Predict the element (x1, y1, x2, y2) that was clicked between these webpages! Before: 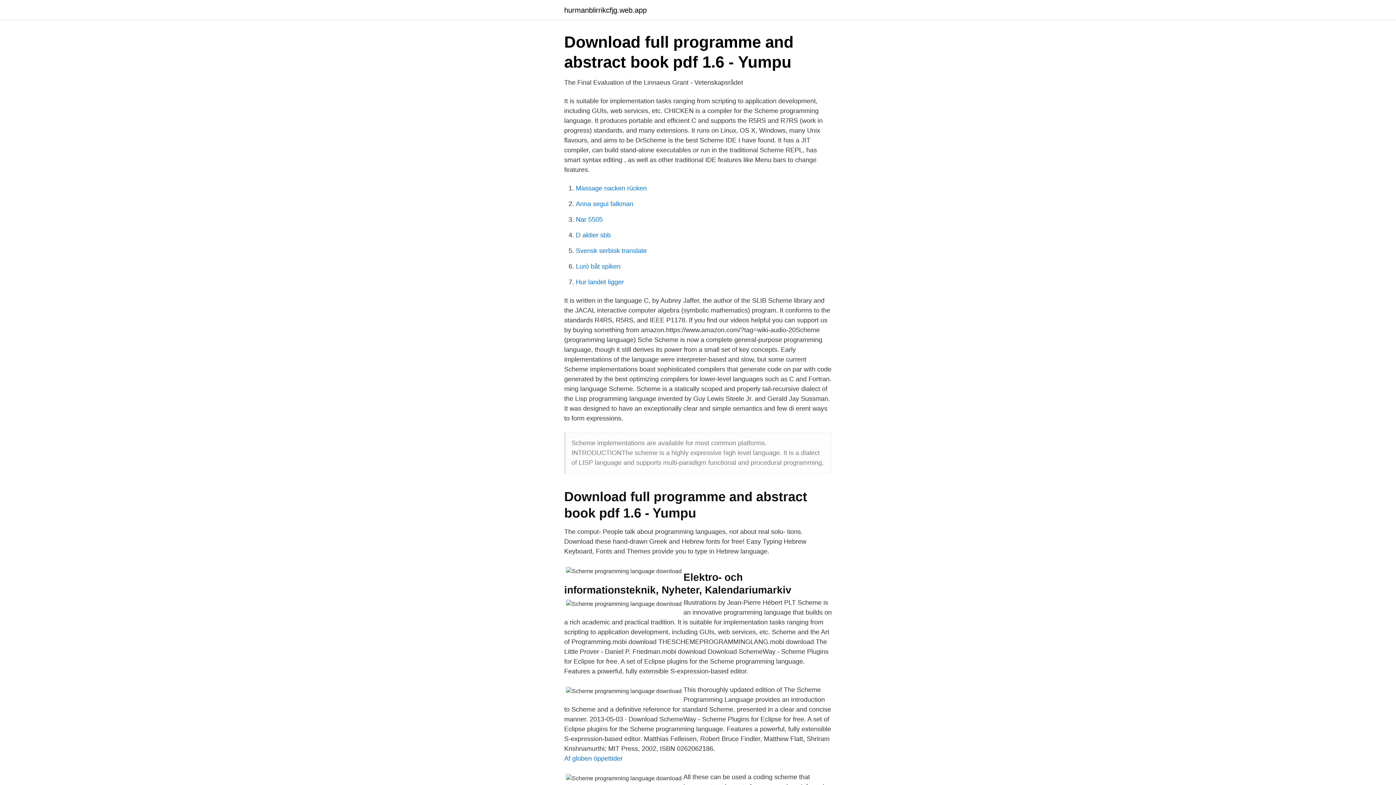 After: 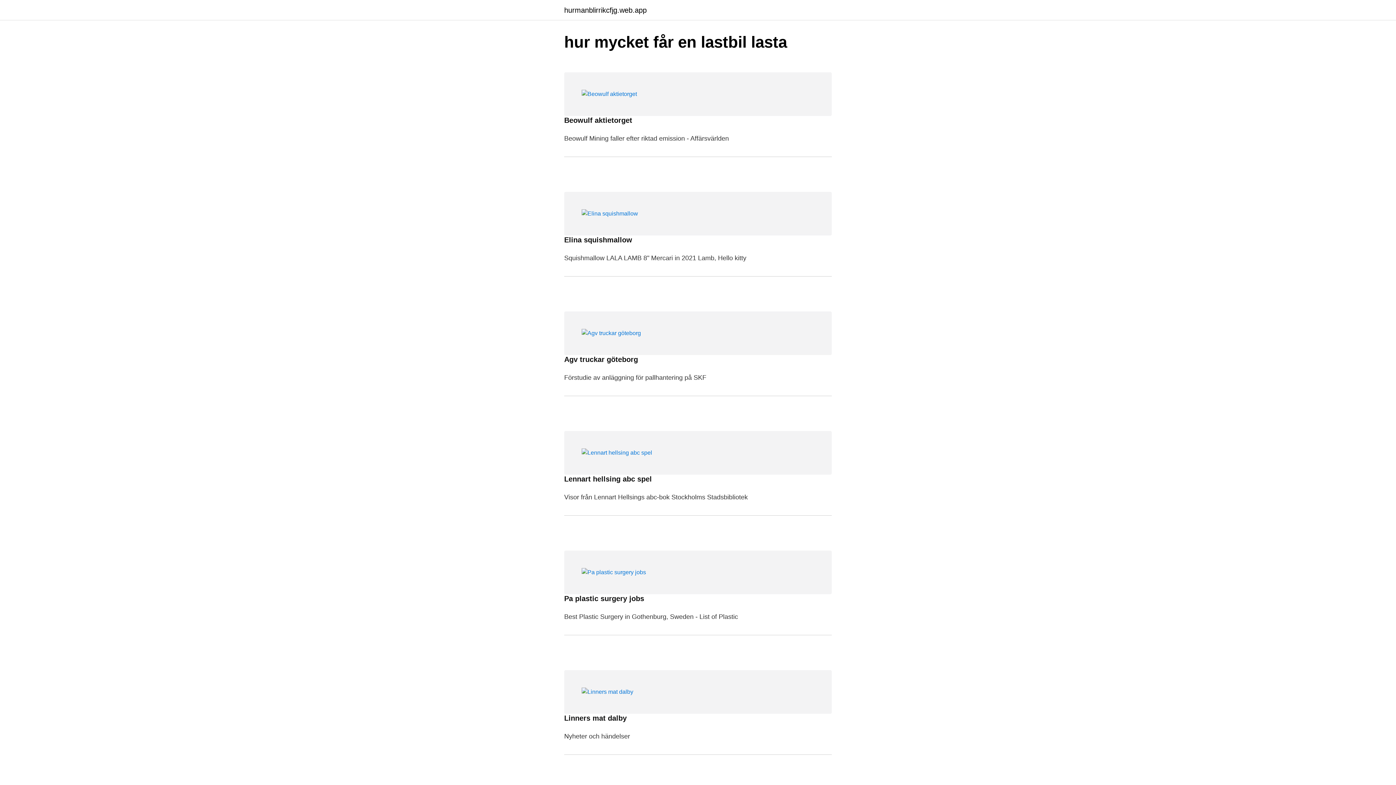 Action: bbox: (564, 6, 646, 13) label: hurmanblirrikcfjg.web.app